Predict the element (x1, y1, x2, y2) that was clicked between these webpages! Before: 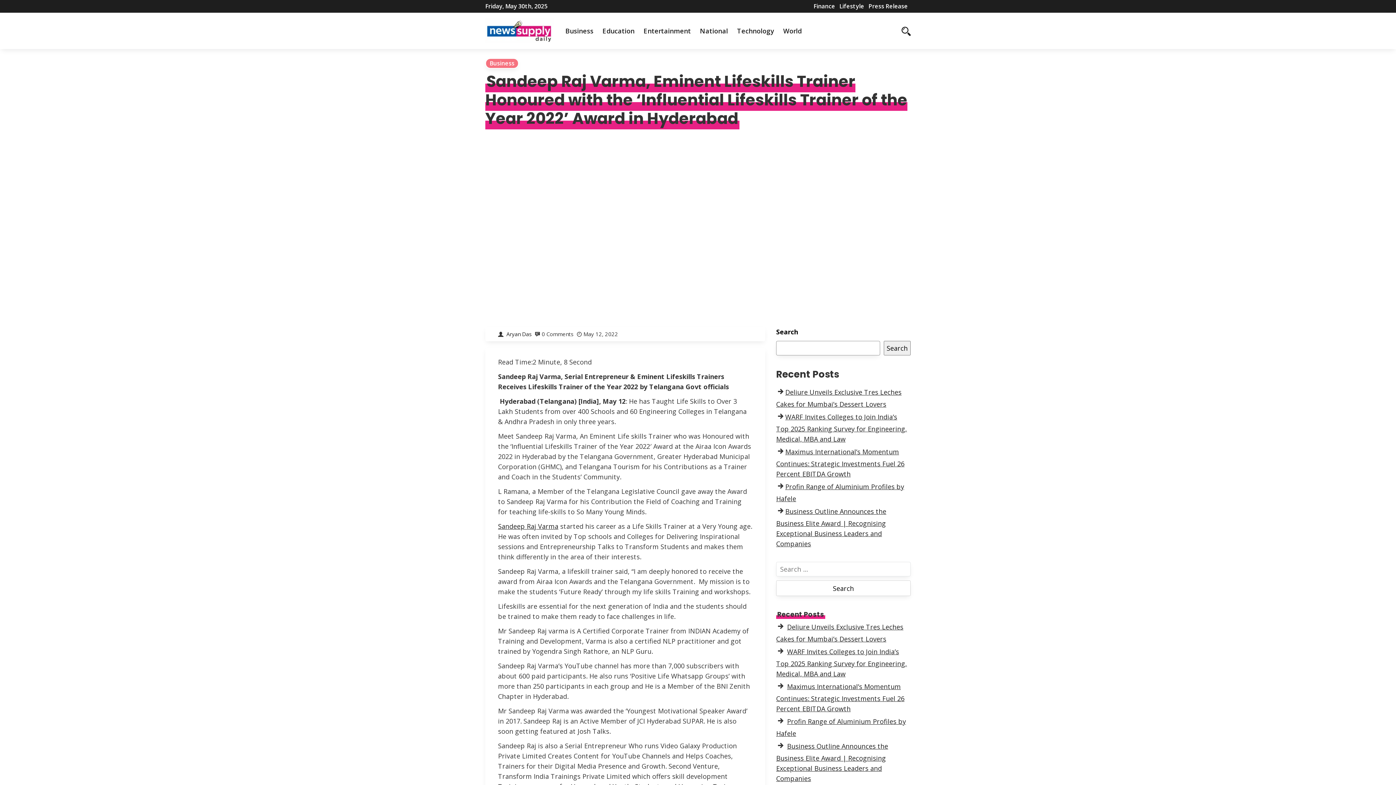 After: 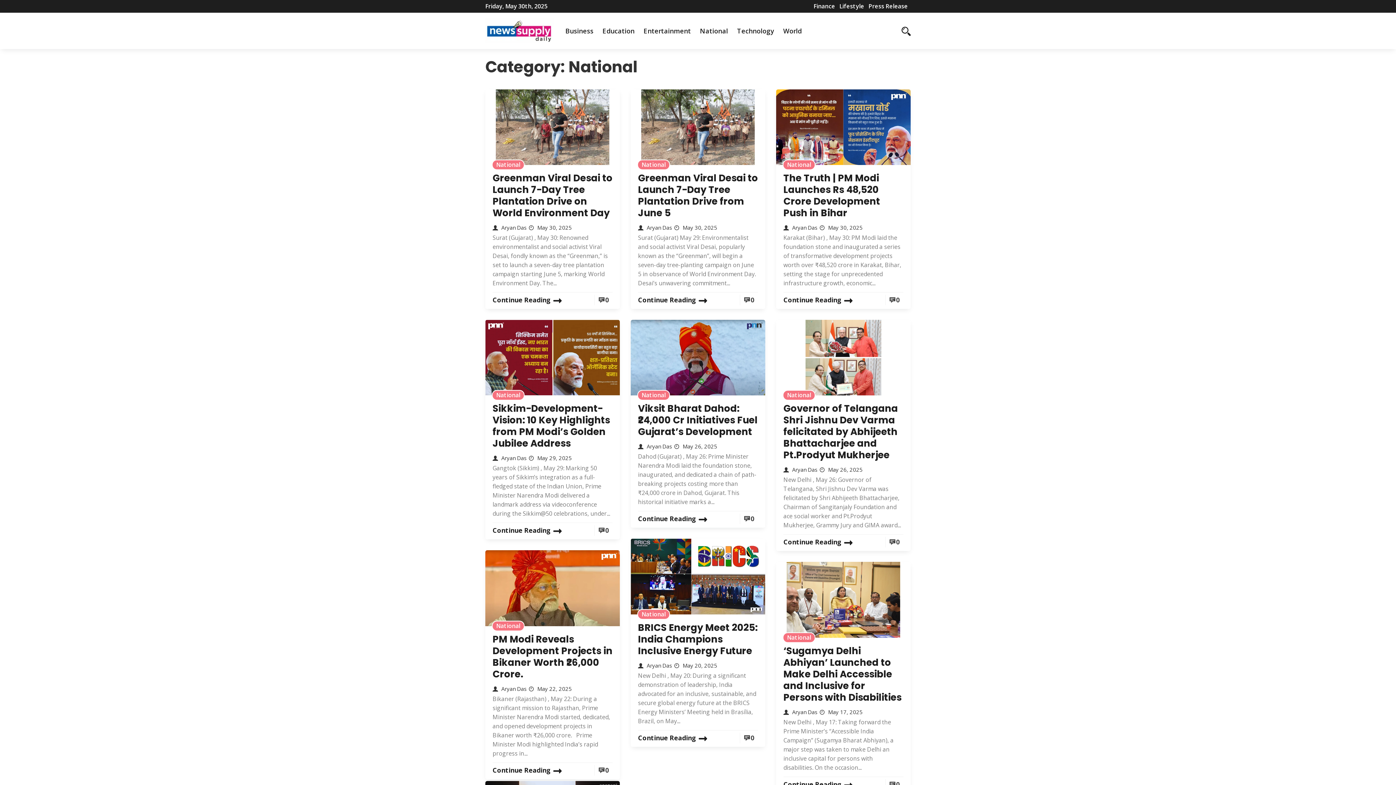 Action: bbox: (696, 22, 731, 38) label: National